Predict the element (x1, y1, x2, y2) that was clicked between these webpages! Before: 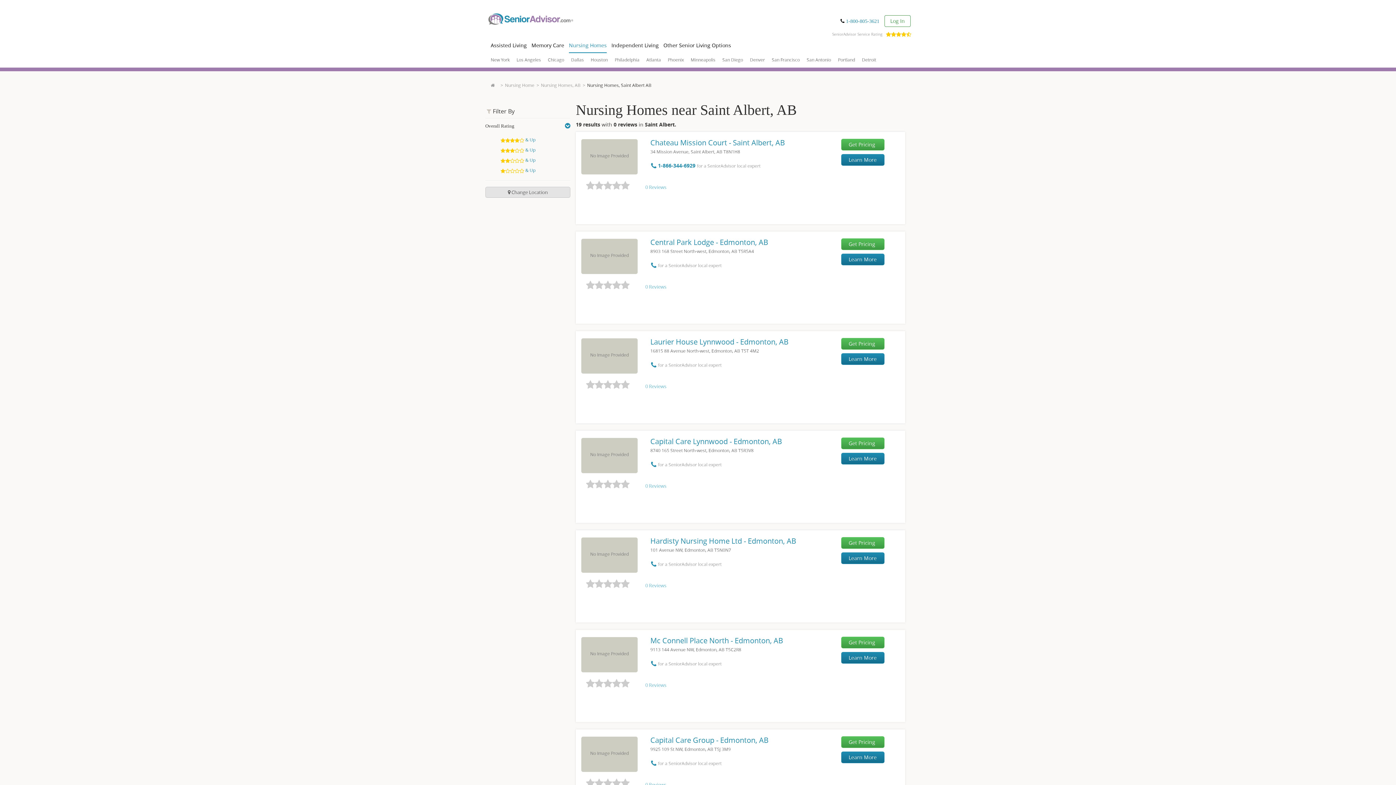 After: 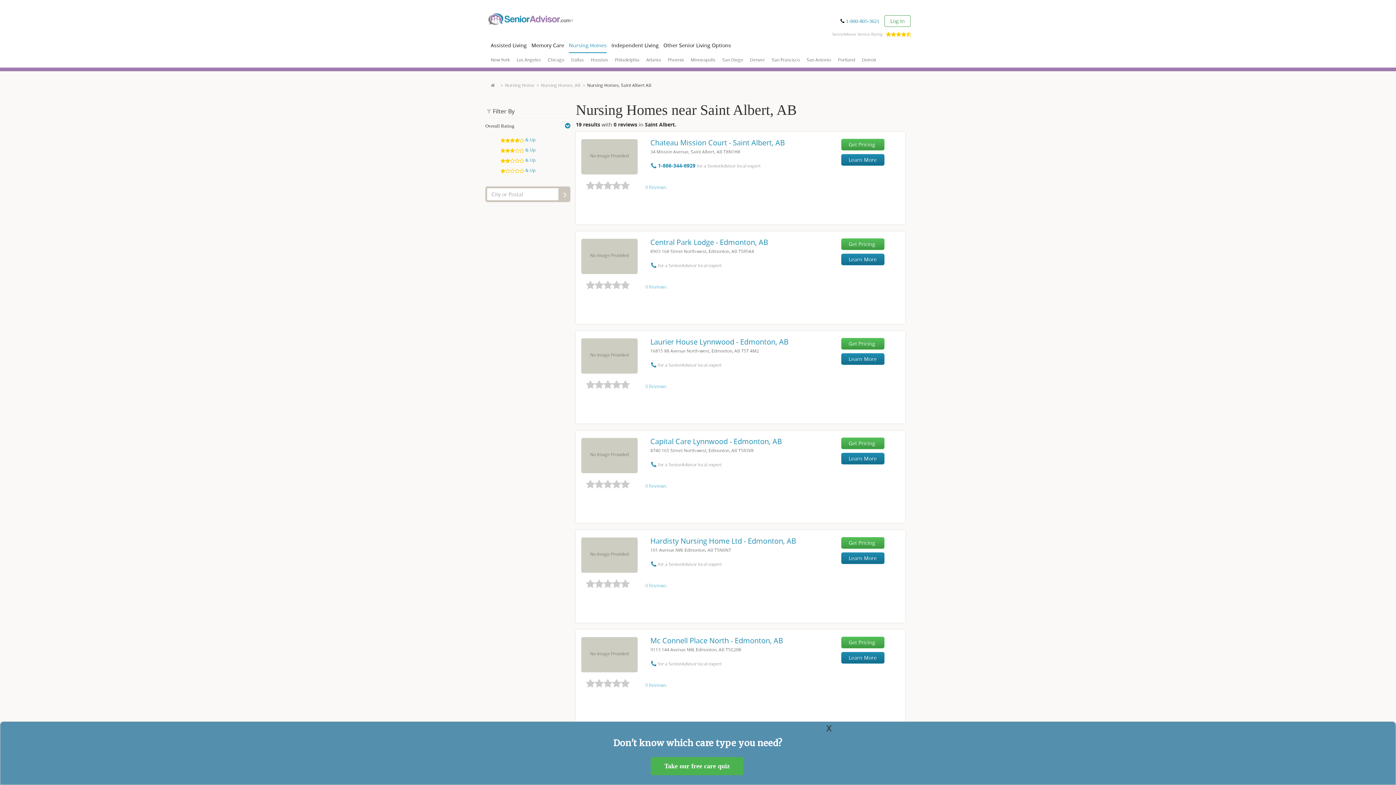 Action: bbox: (485, 186, 570, 197) label:  Change Location